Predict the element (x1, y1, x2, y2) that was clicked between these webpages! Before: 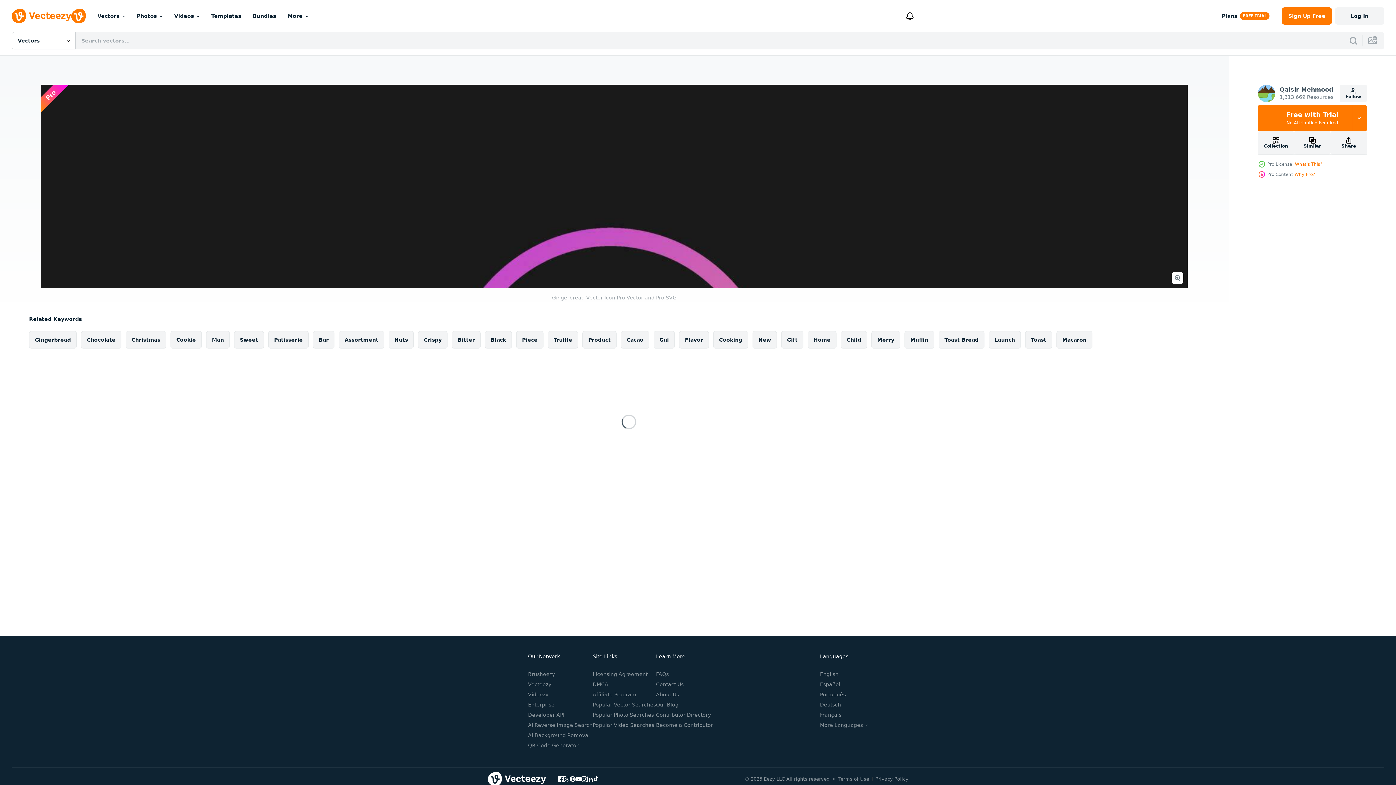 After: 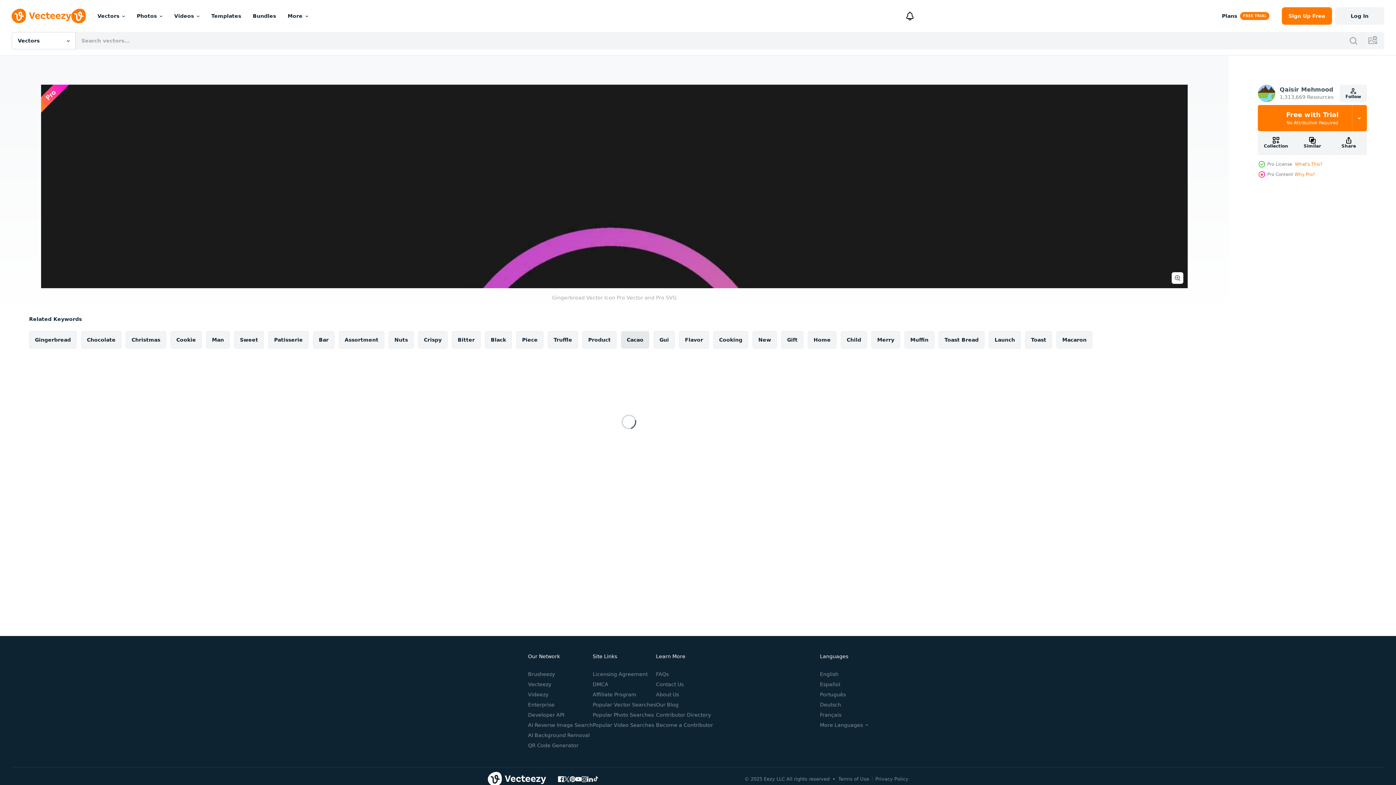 Action: label: Cacao bbox: (621, 331, 649, 348)